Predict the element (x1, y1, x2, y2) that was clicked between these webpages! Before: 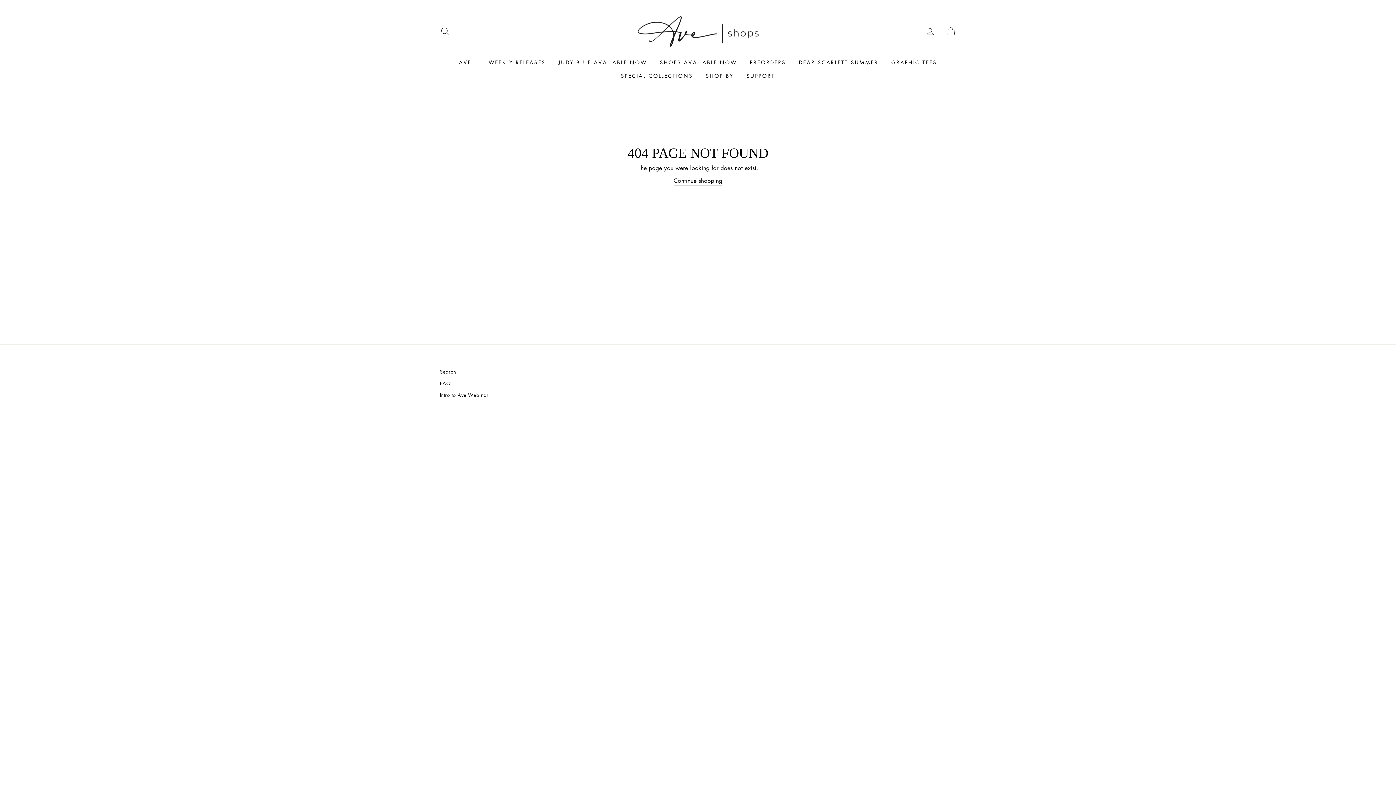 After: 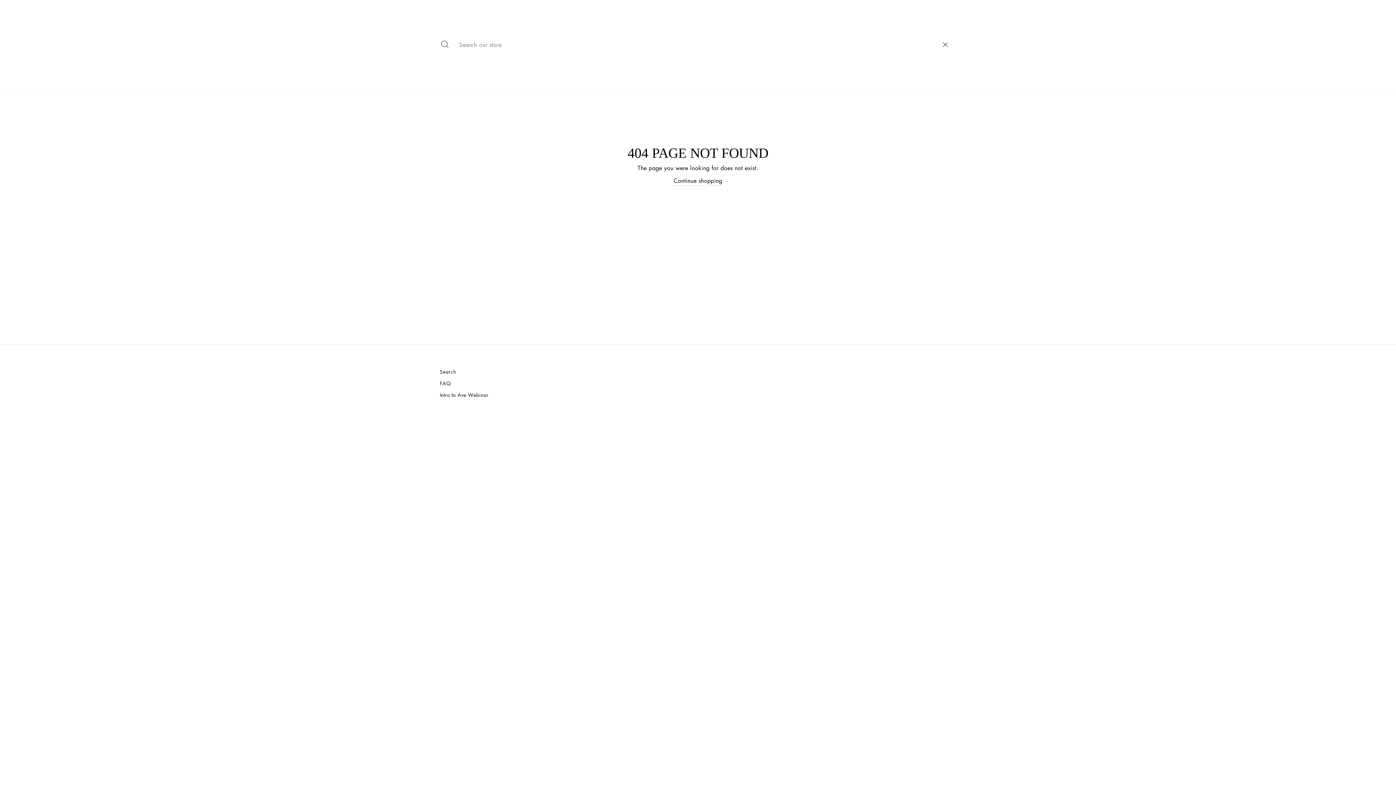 Action: bbox: (435, 23, 454, 39) label: SEARCH